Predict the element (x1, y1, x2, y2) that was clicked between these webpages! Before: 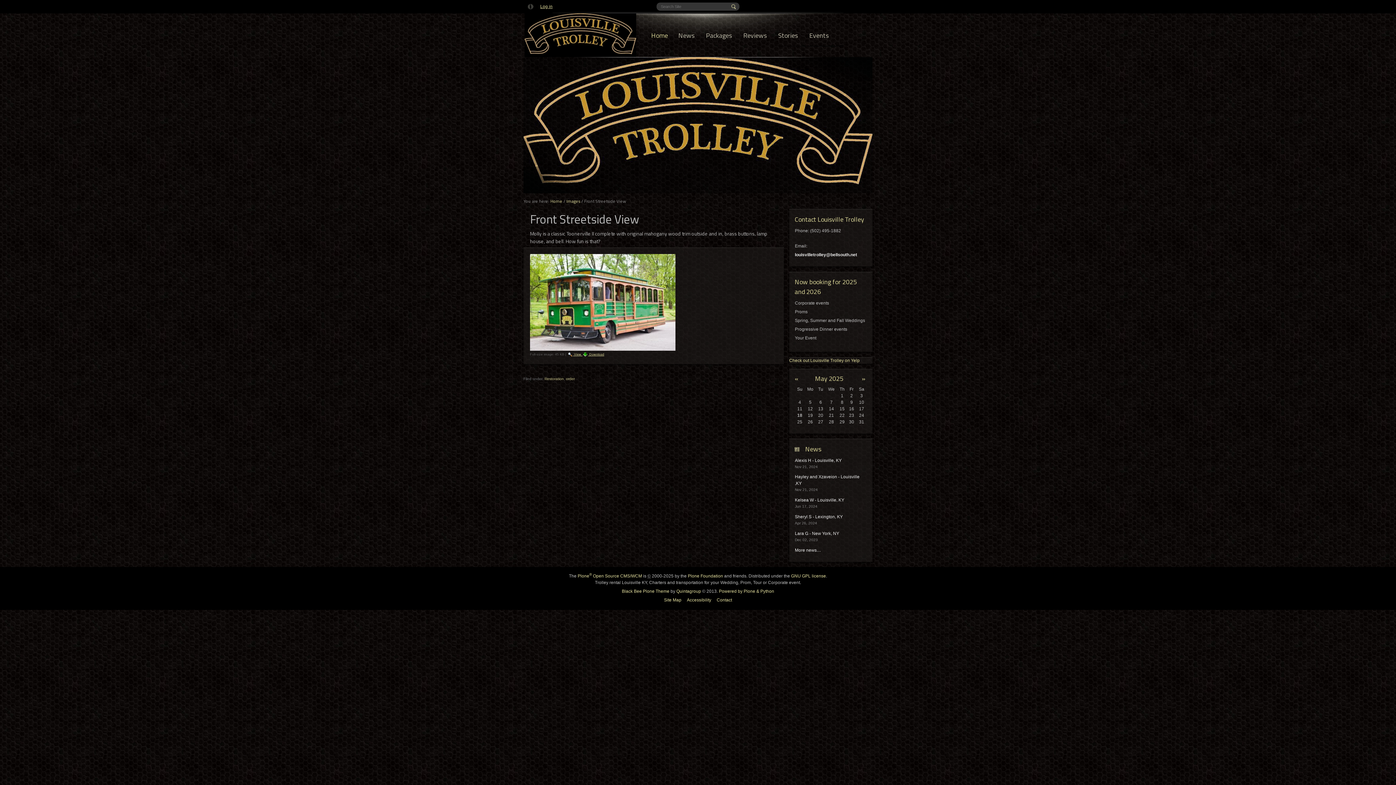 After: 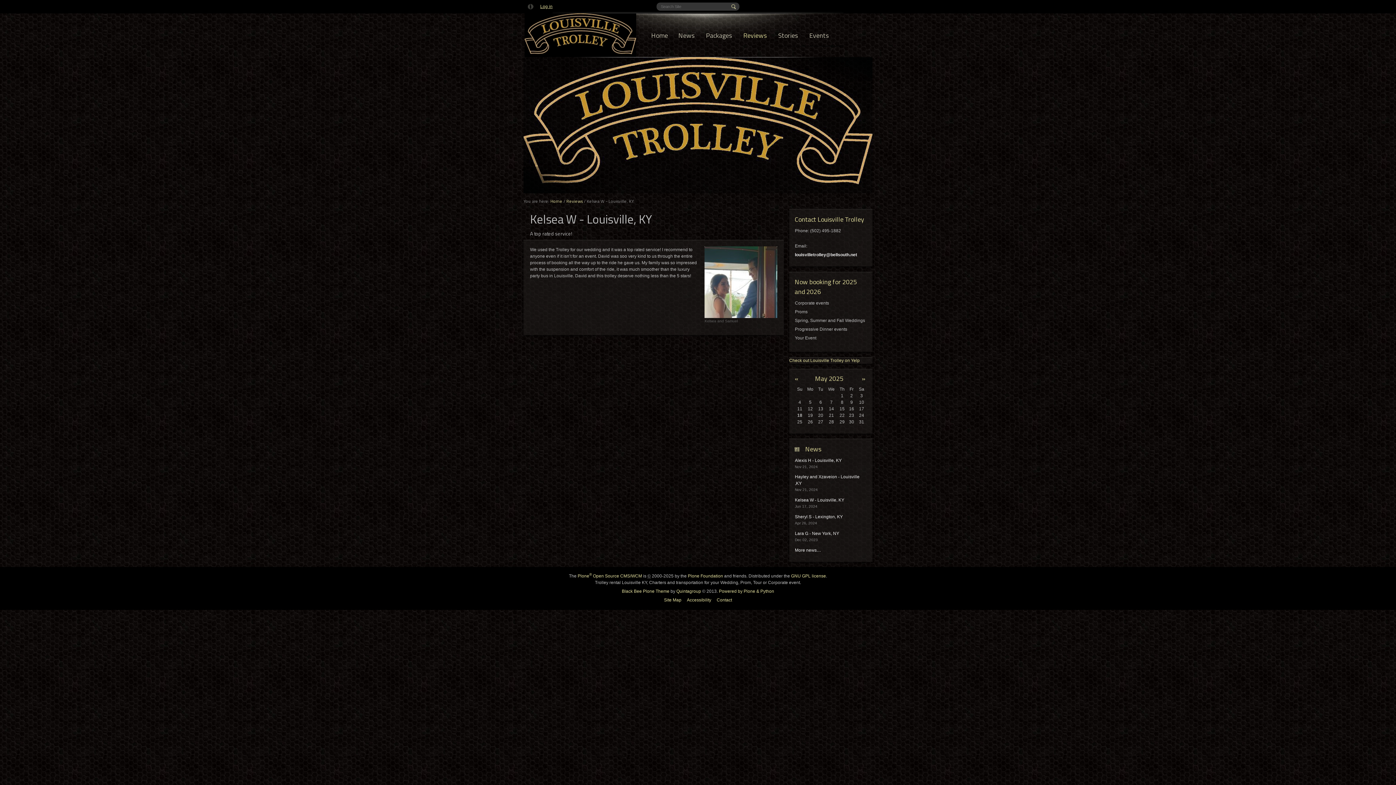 Action: label: Kelsea W - Louisville, KY bbox: (795, 497, 867, 503)